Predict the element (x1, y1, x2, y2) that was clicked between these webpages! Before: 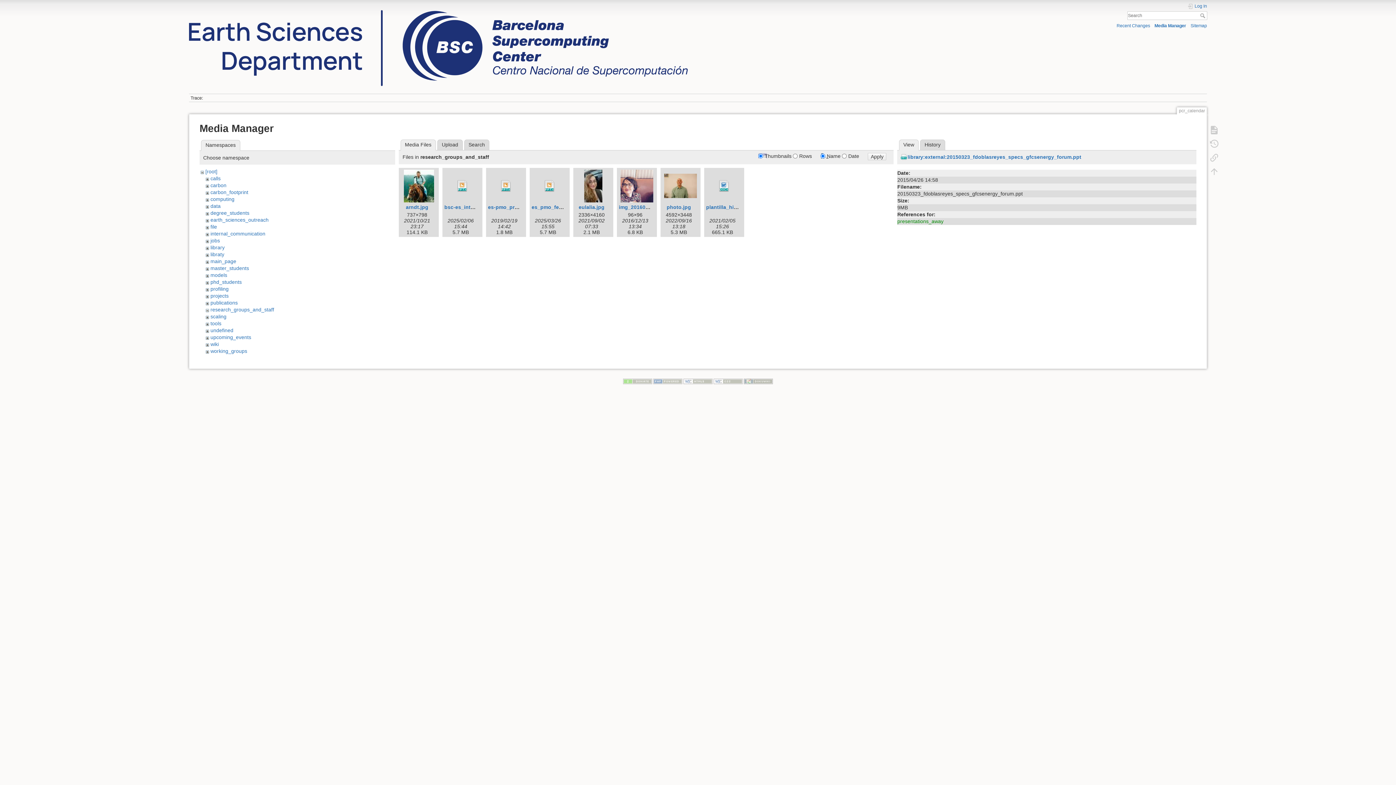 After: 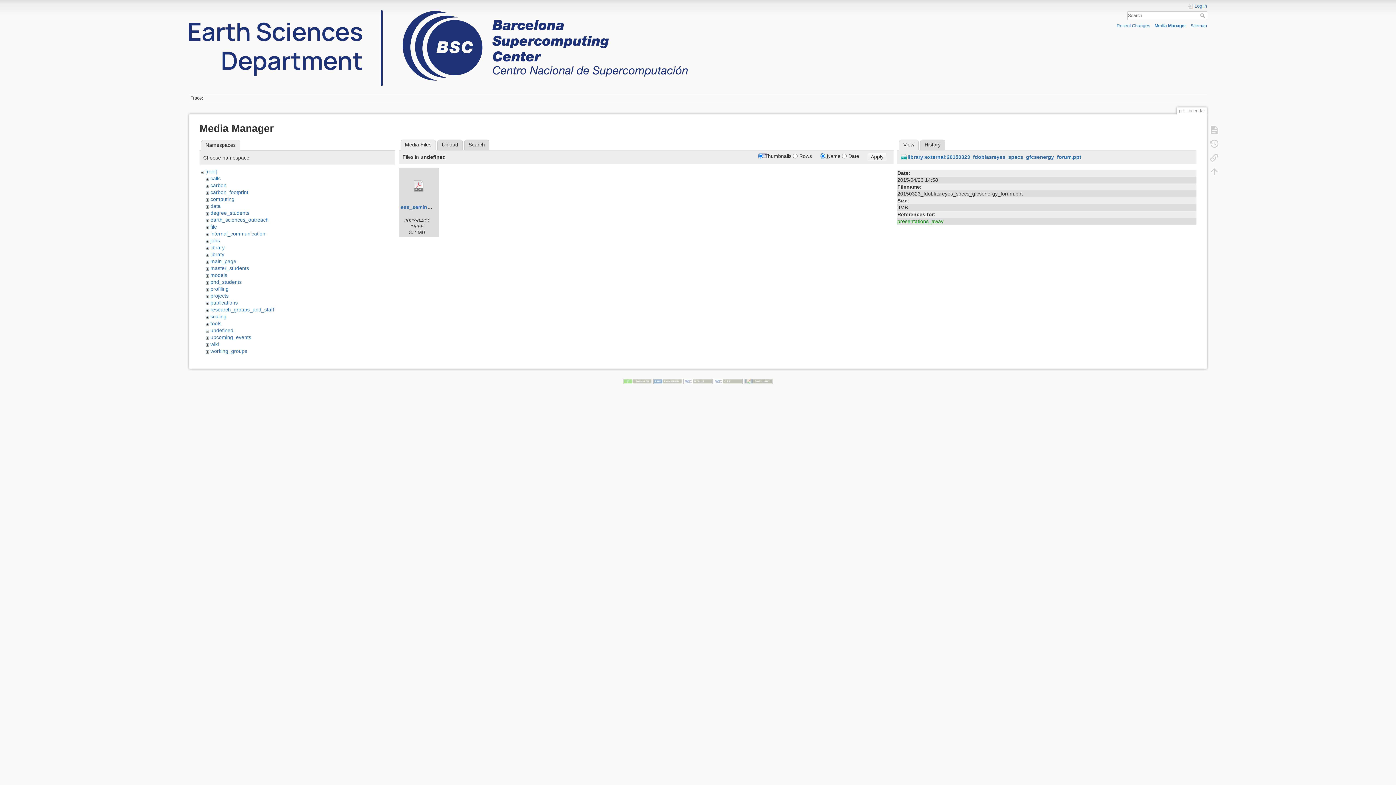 Action: bbox: (210, 327, 233, 333) label: undefined